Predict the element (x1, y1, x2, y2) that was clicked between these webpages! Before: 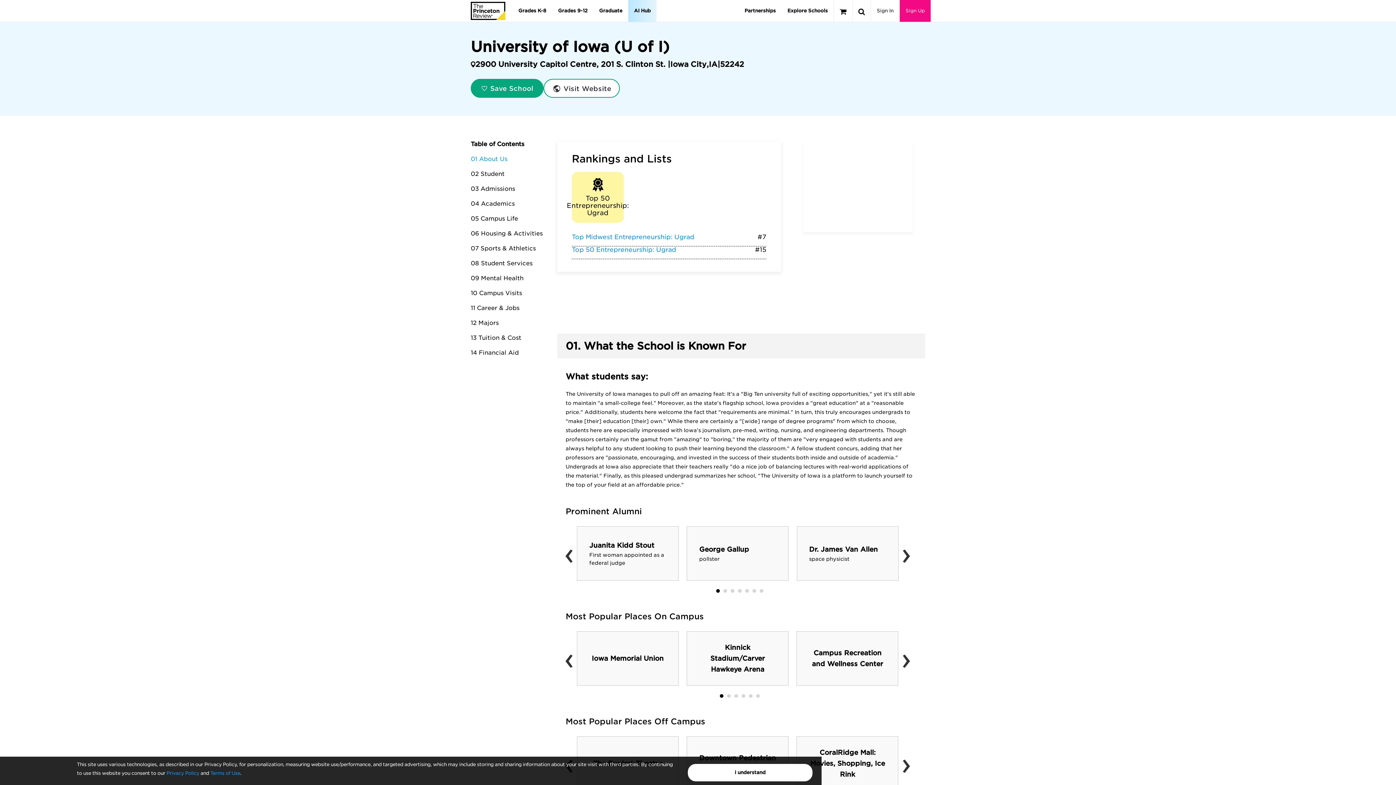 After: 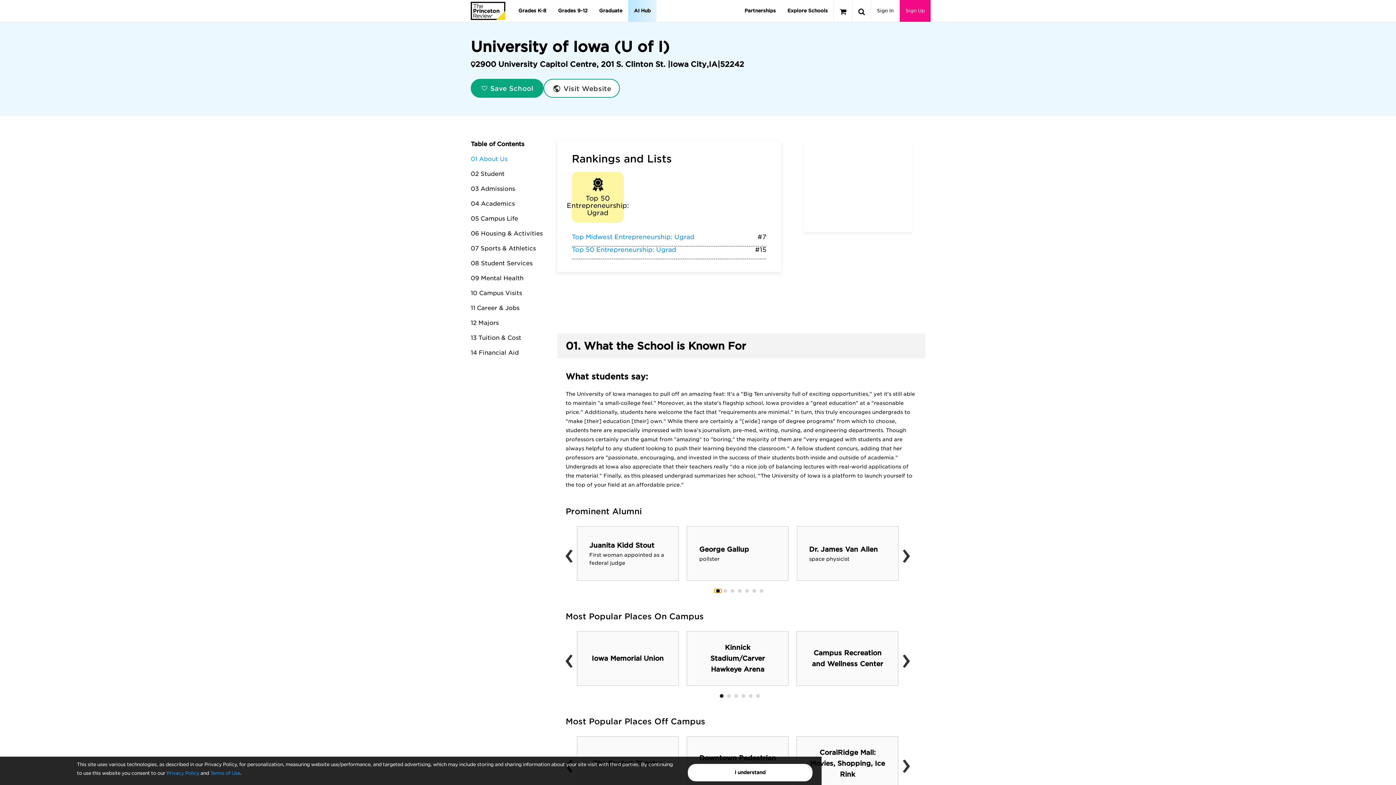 Action: bbox: (714, 589, 721, 593)